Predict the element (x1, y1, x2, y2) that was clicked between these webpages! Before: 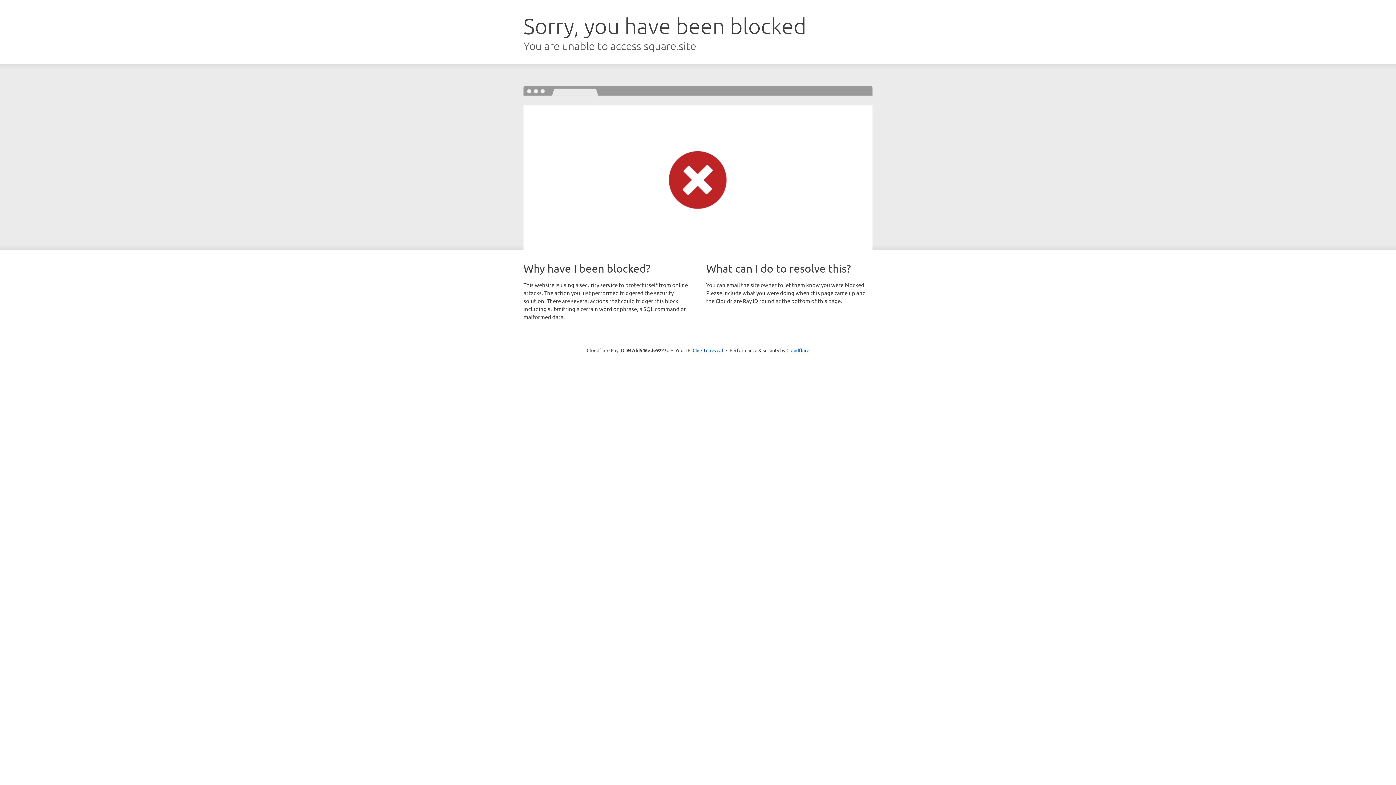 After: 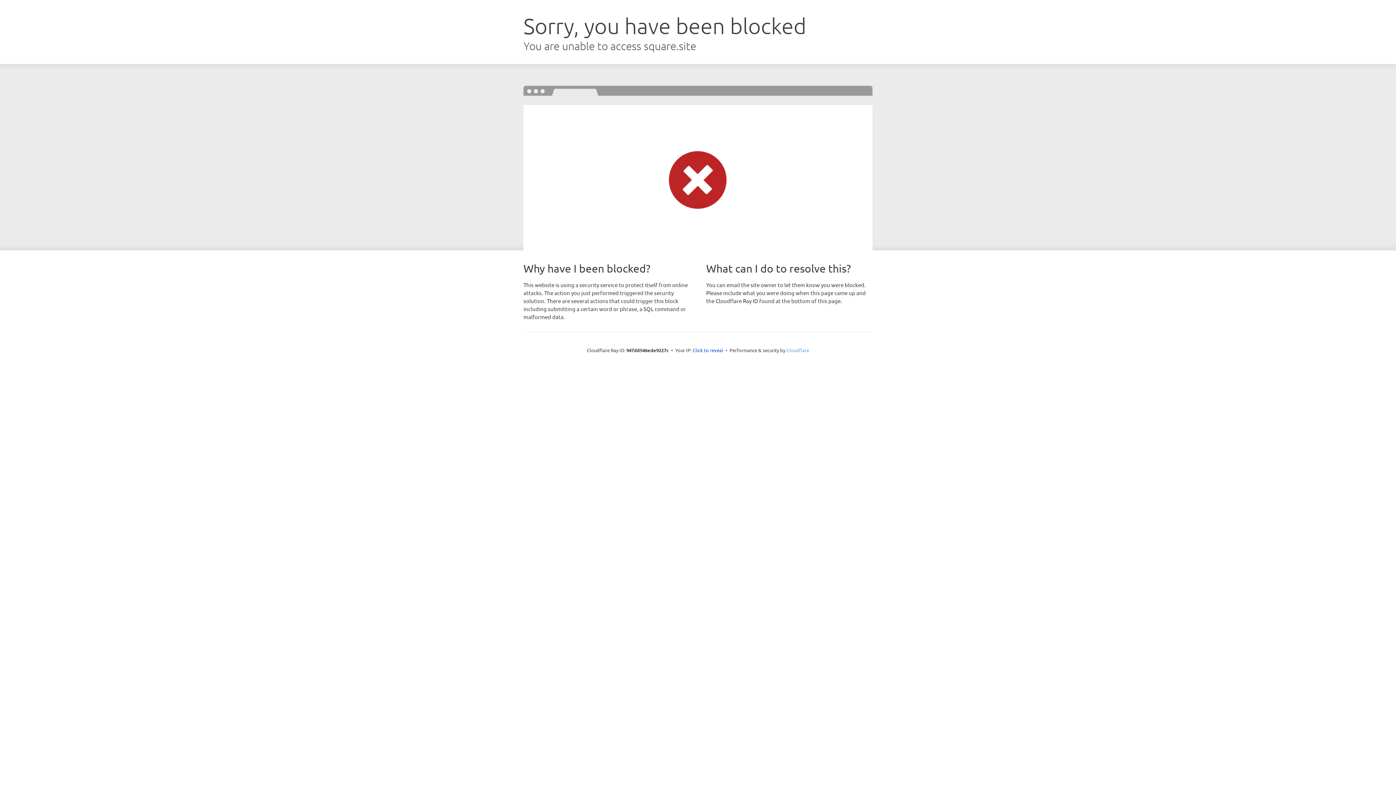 Action: bbox: (786, 347, 809, 353) label: Cloudflare